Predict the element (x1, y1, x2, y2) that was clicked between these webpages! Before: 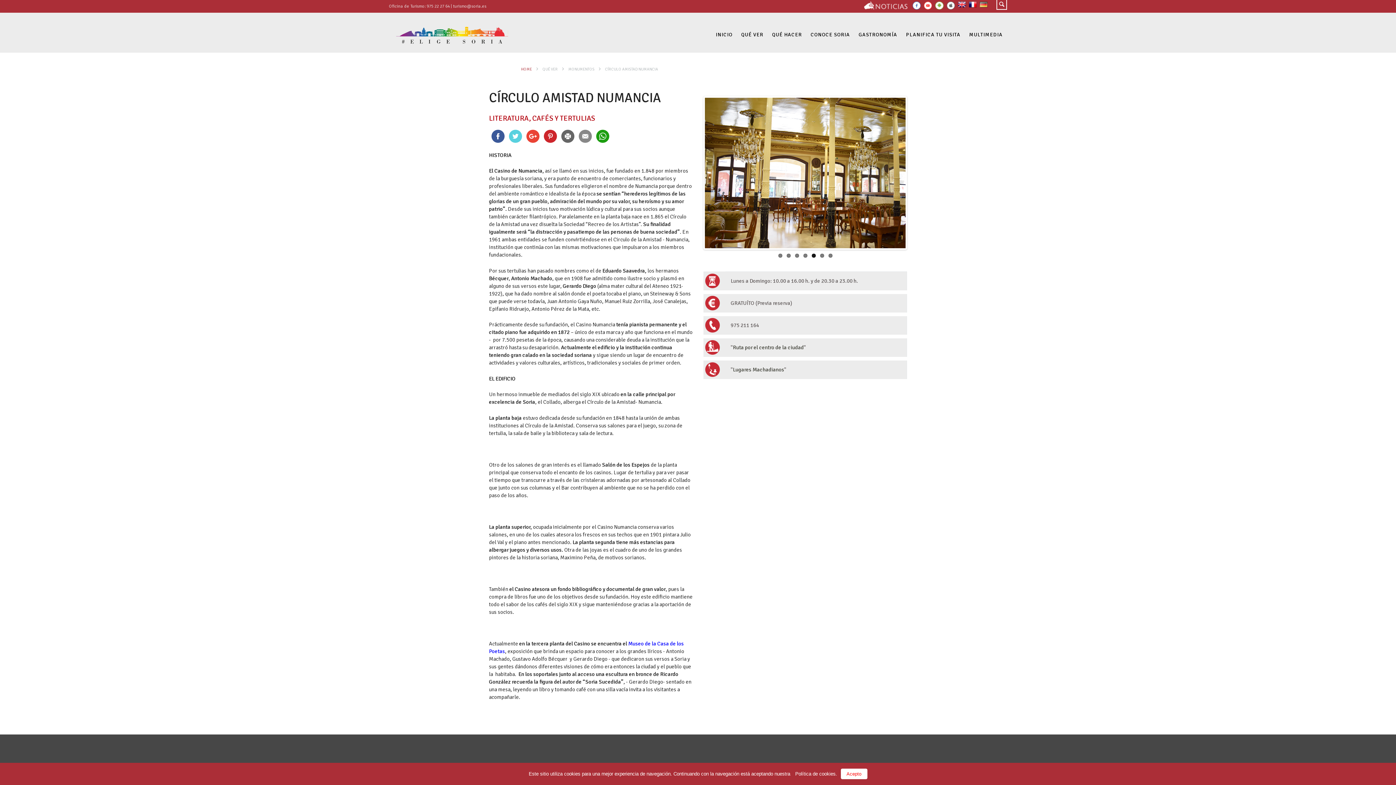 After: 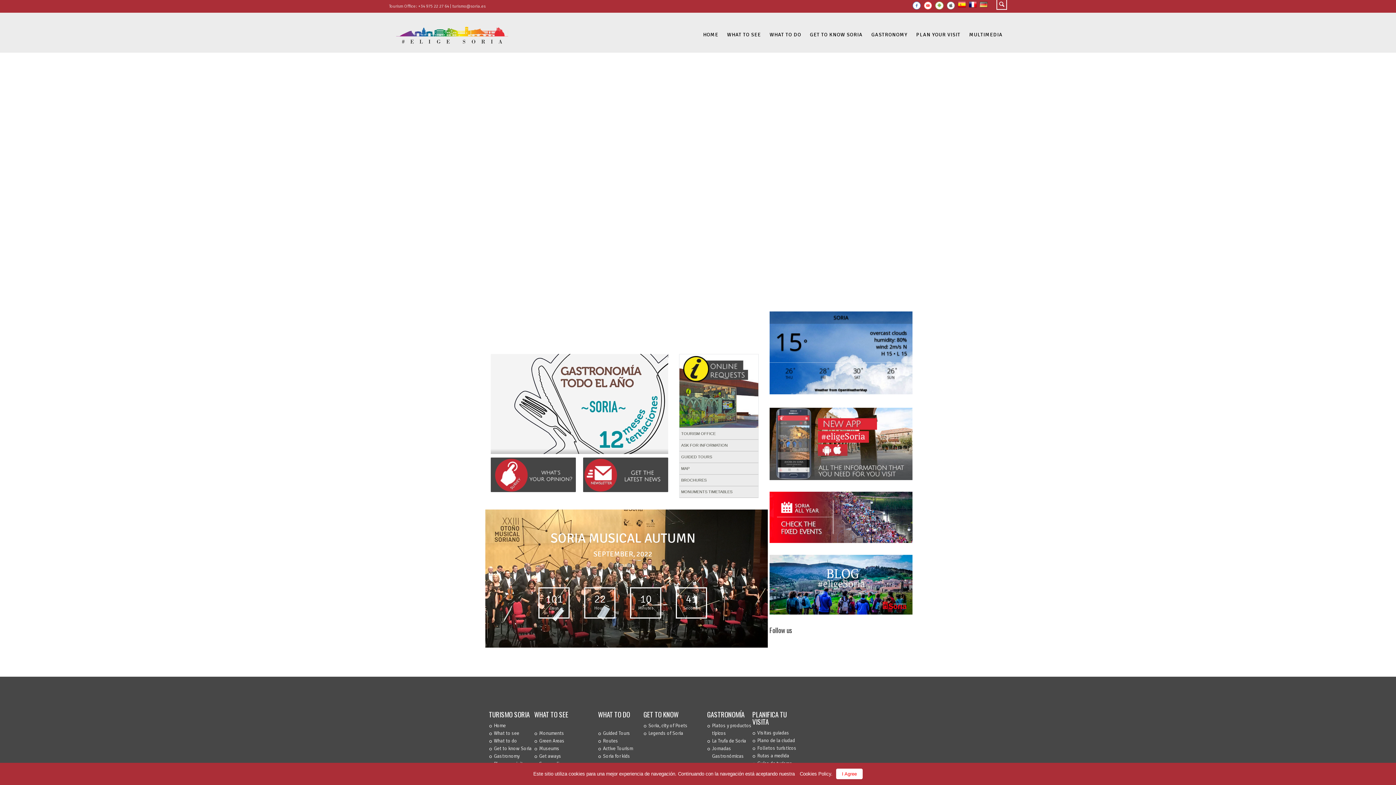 Action: bbox: (957, 2, 967, 7)